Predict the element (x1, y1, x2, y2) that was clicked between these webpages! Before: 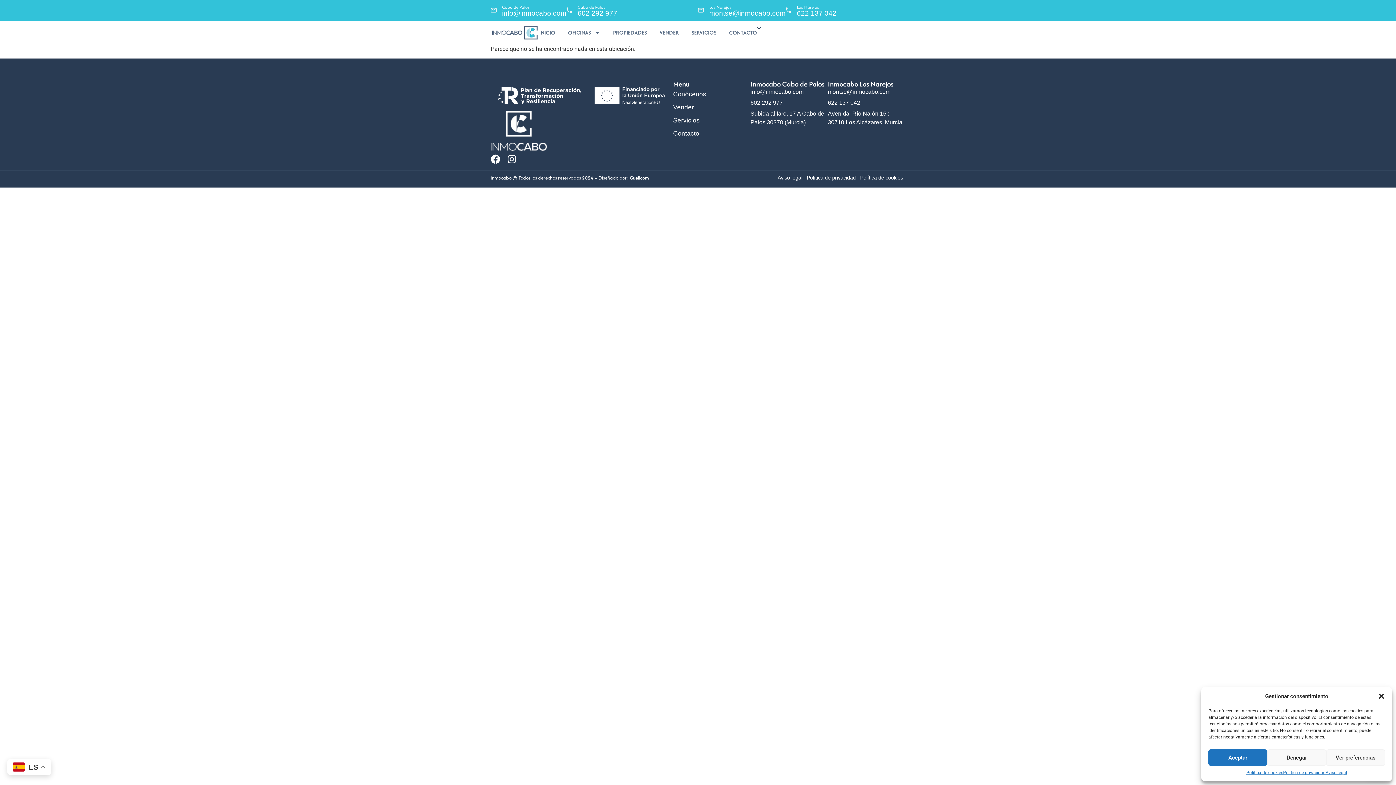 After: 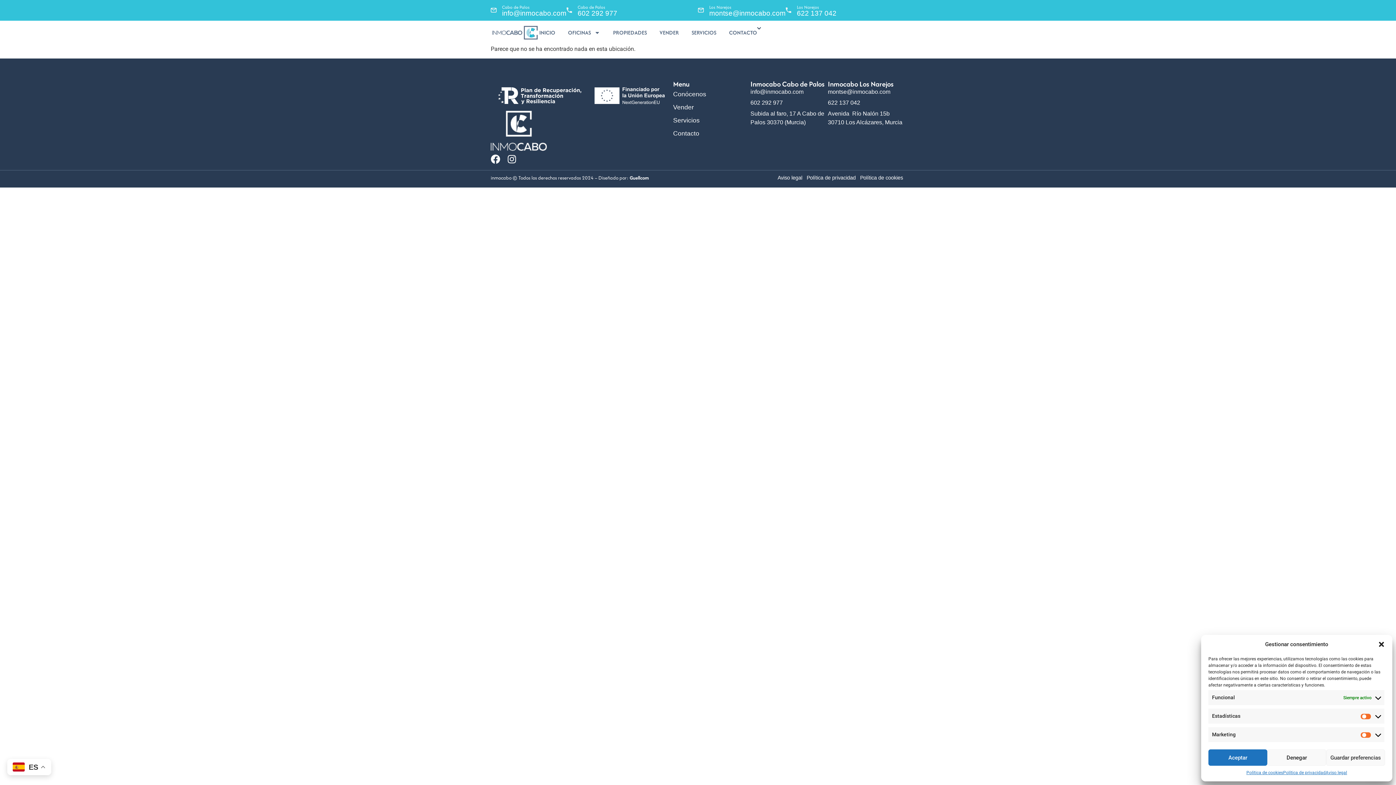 Action: bbox: (1326, 749, 1385, 766) label: Ver preferencias